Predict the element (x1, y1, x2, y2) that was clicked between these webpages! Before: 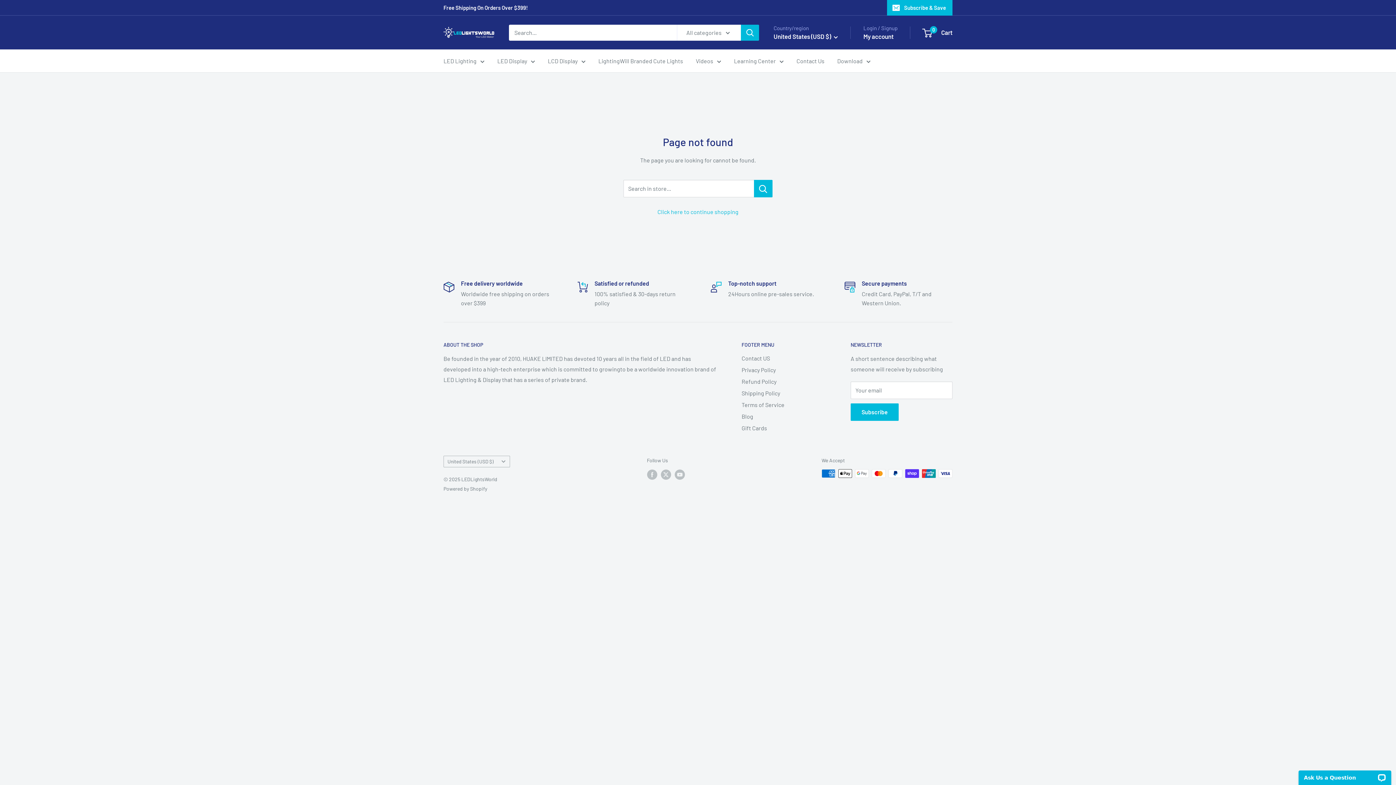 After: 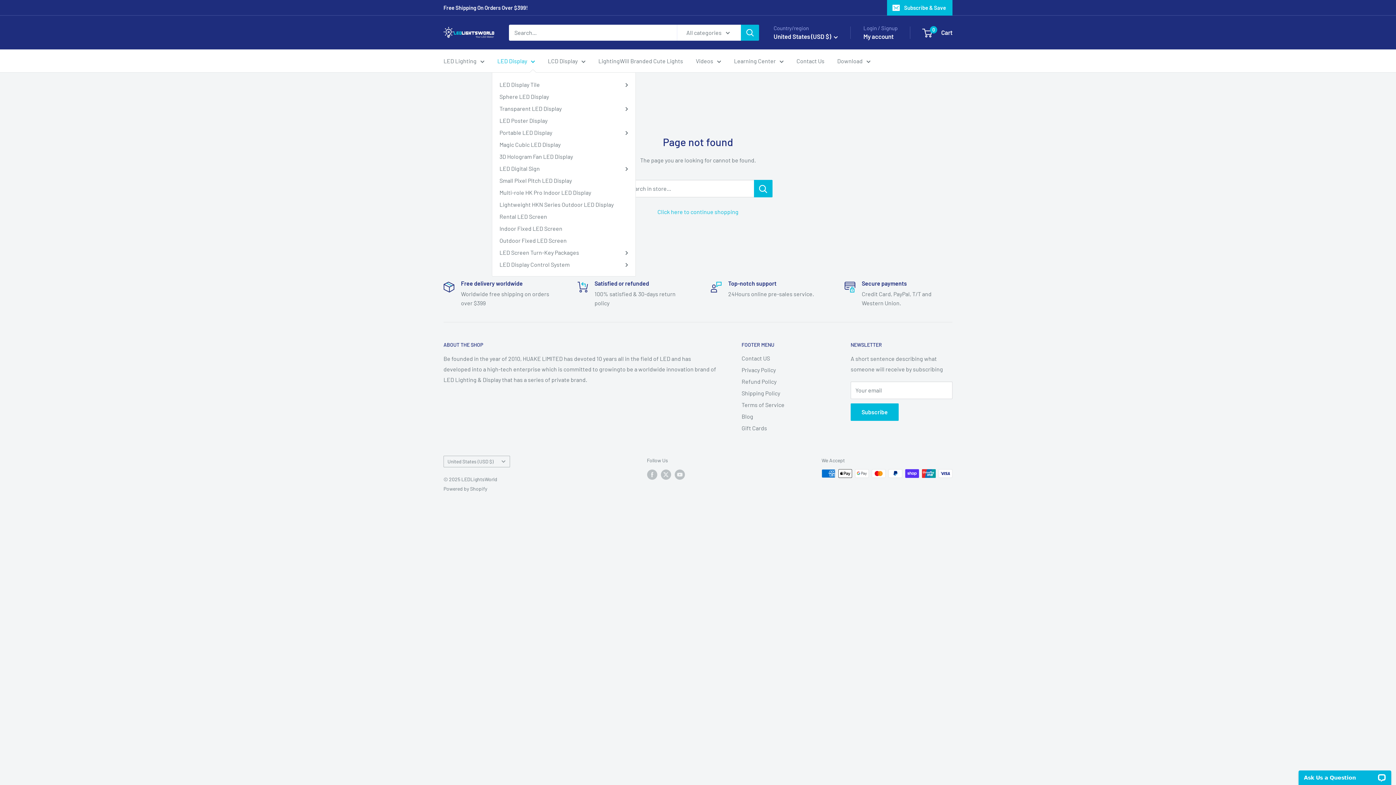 Action: bbox: (497, 55, 535, 66) label: LED Display